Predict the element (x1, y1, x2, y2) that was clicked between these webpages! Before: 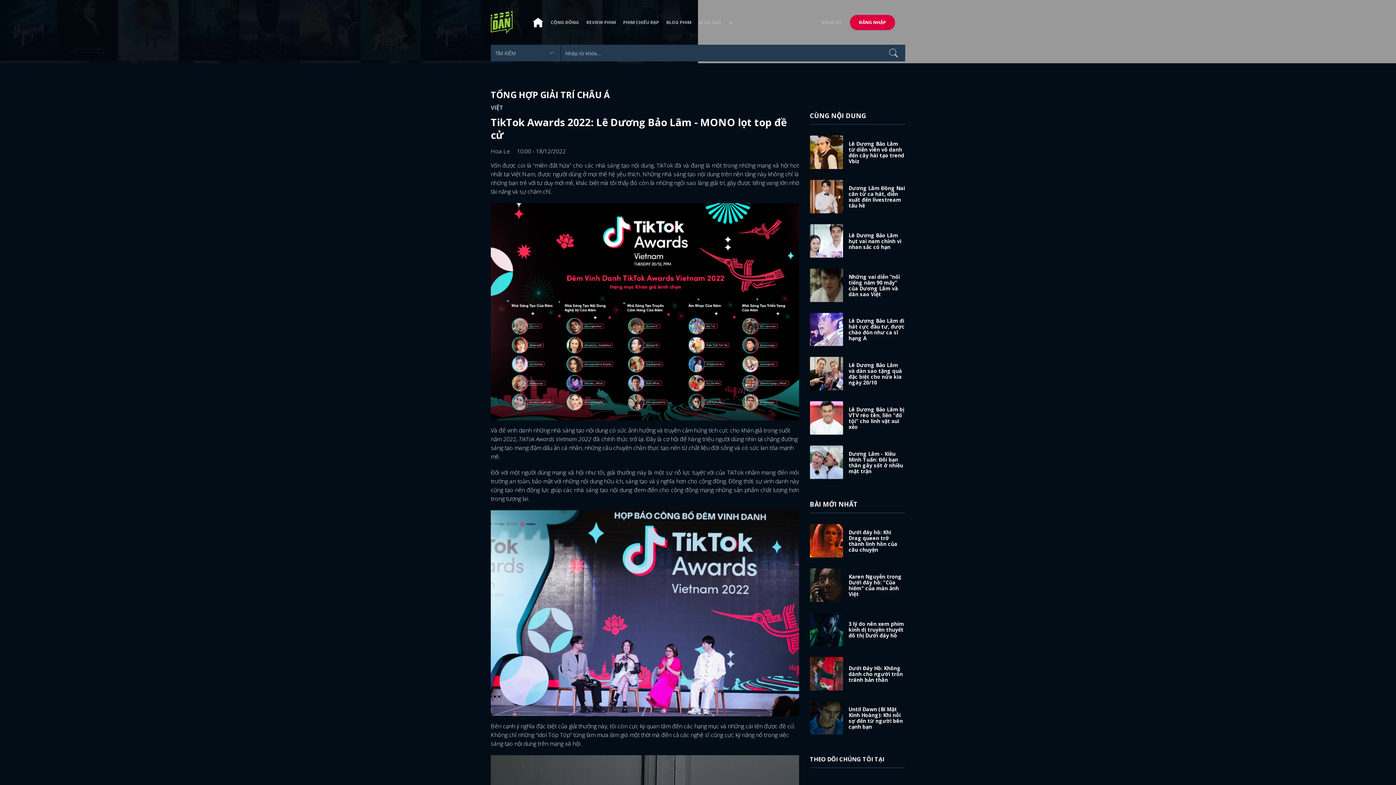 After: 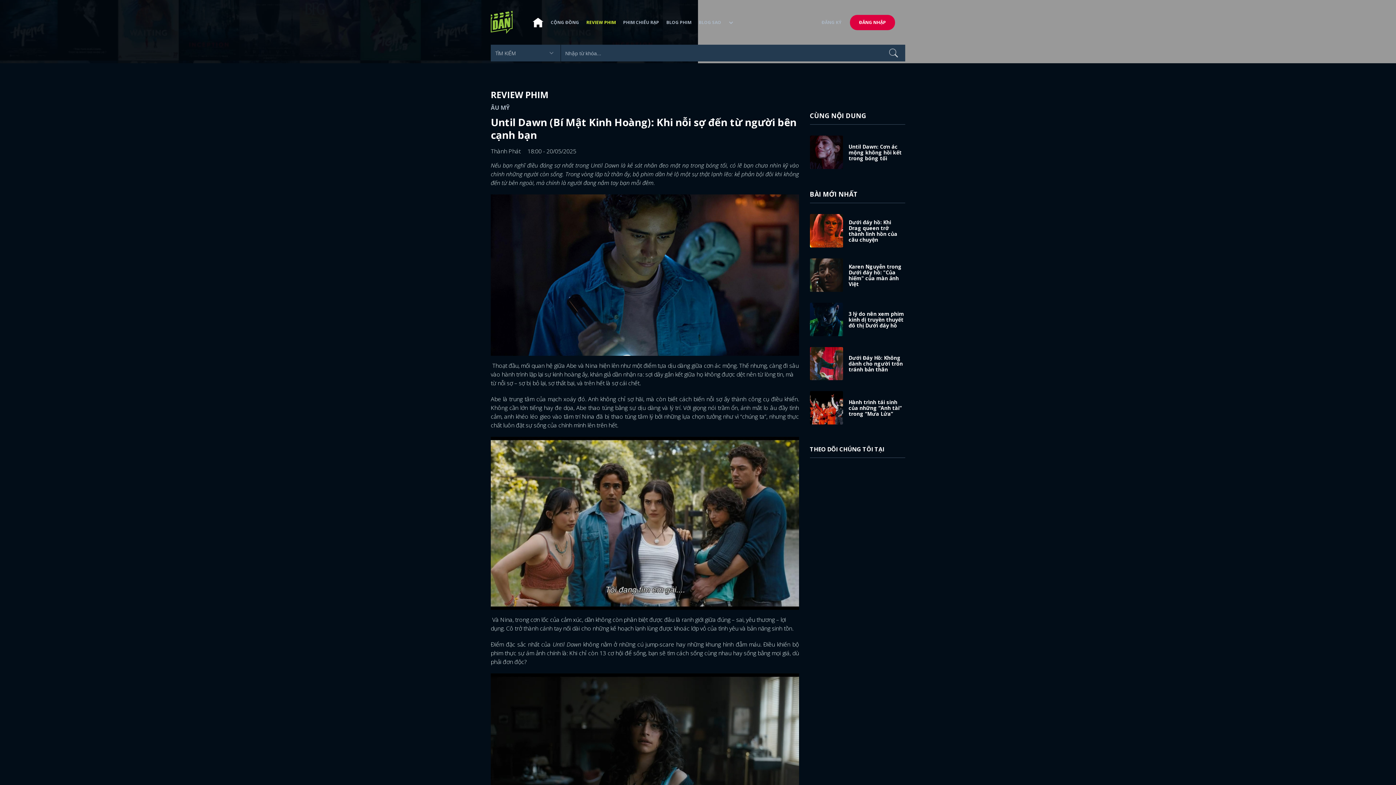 Action: label: Until Dawn (Bí Mật Kinh Hoàng): Khi nỗi sợ đến từ người bên cạnh bạn bbox: (848, 706, 903, 730)